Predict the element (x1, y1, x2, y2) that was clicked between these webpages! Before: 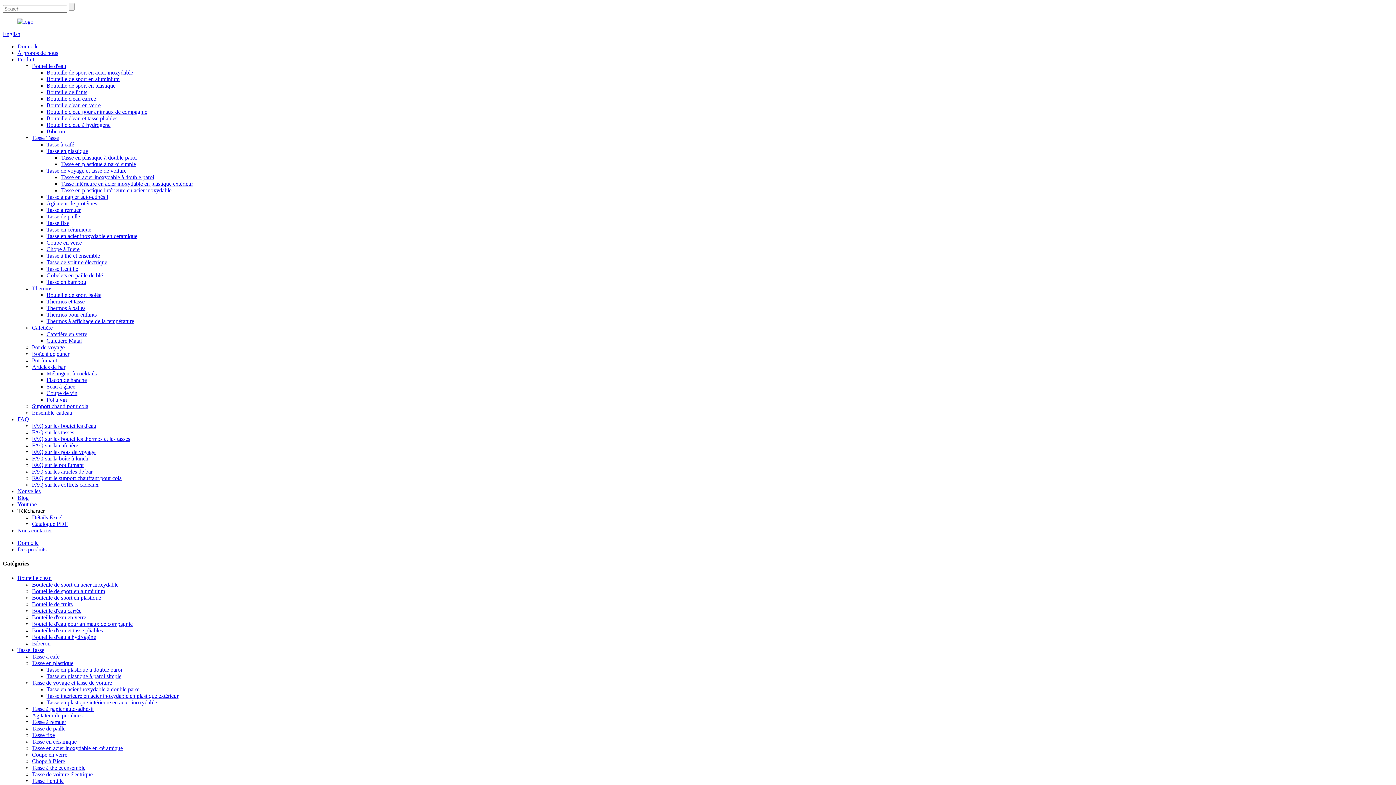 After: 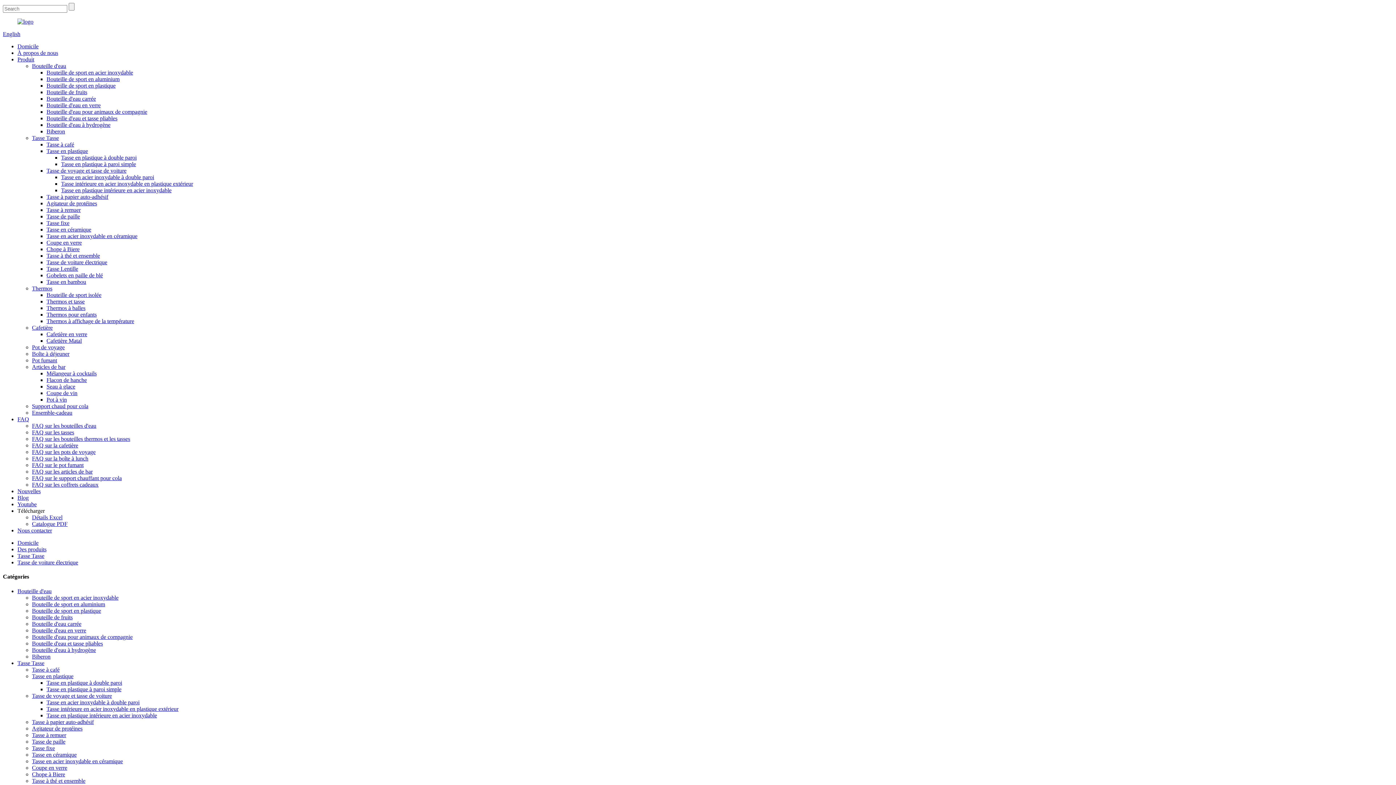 Action: label: Tasse de voiture électrique bbox: (32, 771, 92, 777)